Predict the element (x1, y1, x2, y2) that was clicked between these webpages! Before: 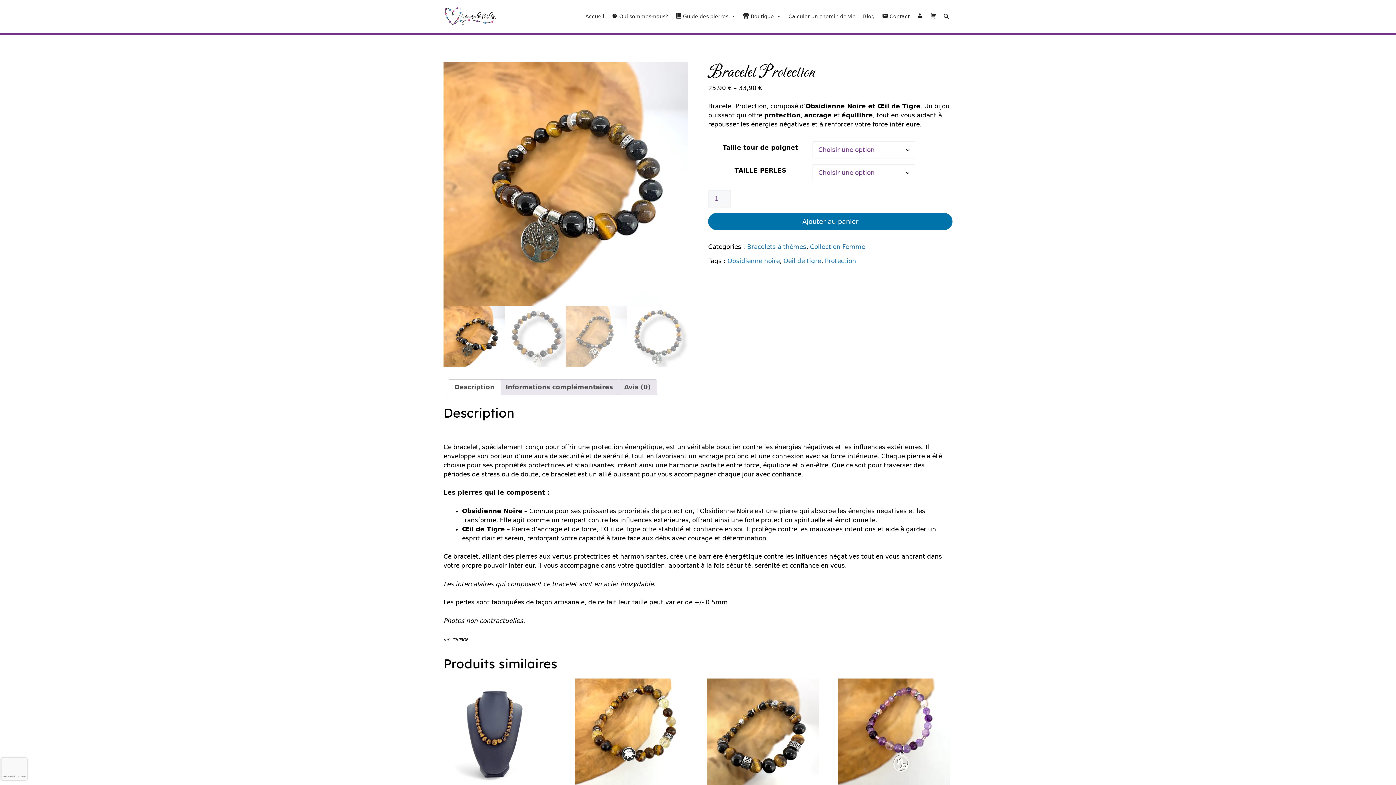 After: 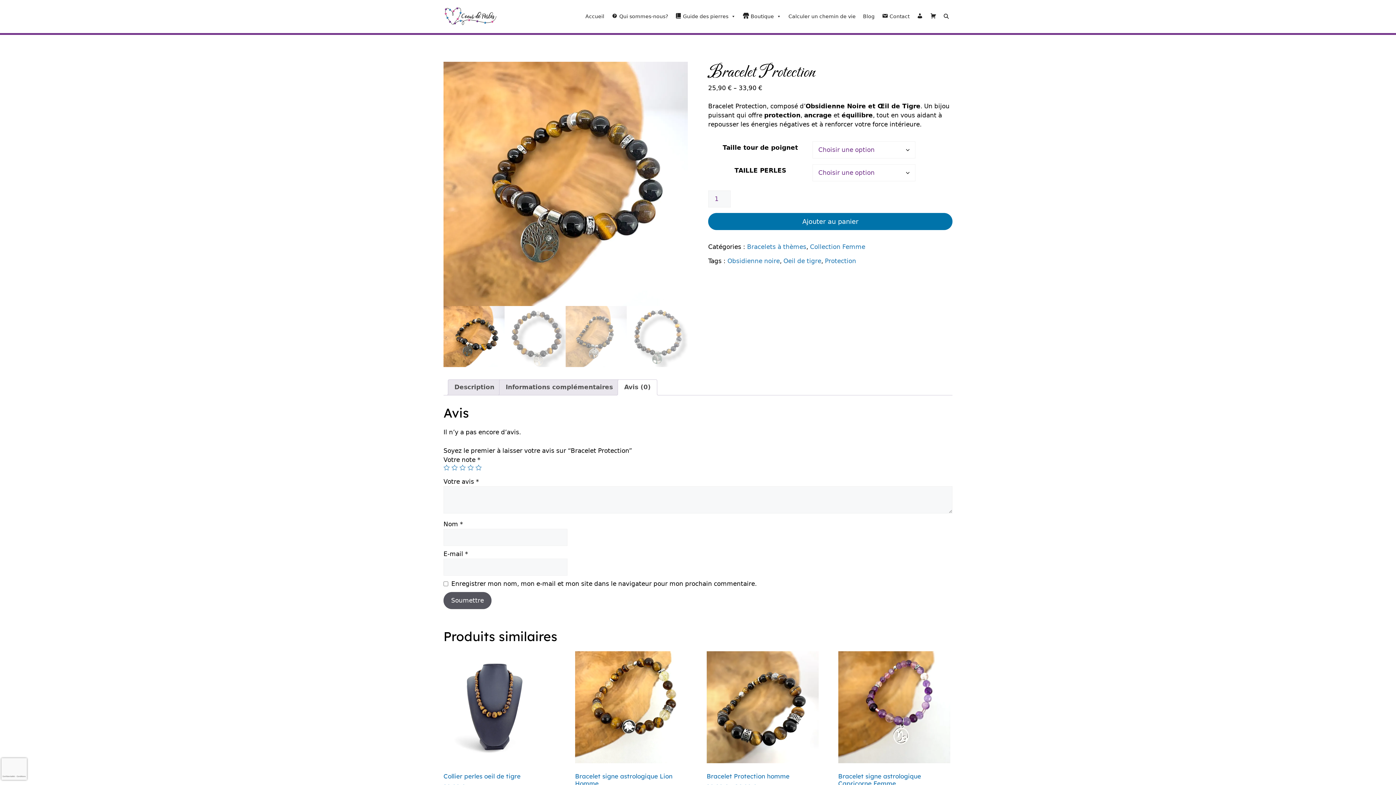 Action: bbox: (624, 379, 650, 395) label: Avis (0)